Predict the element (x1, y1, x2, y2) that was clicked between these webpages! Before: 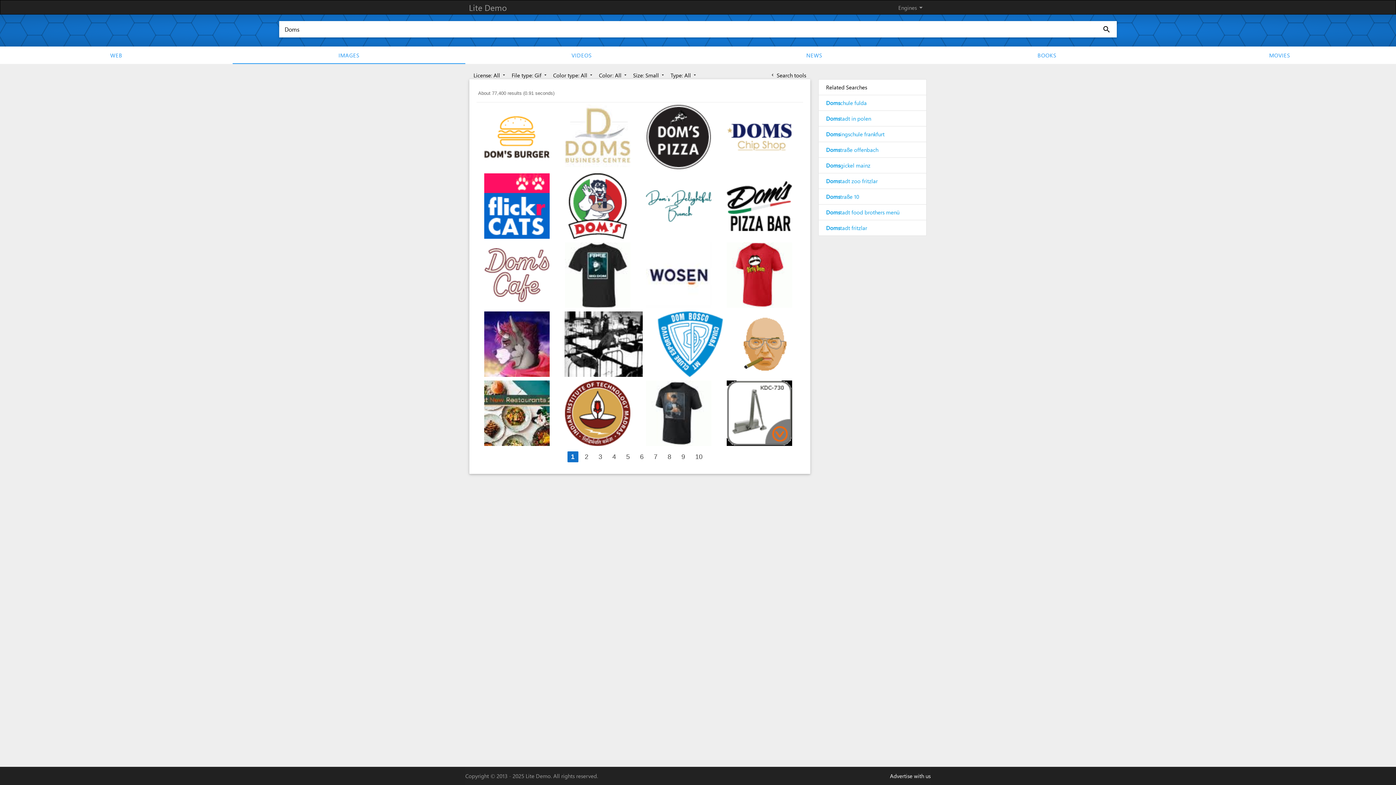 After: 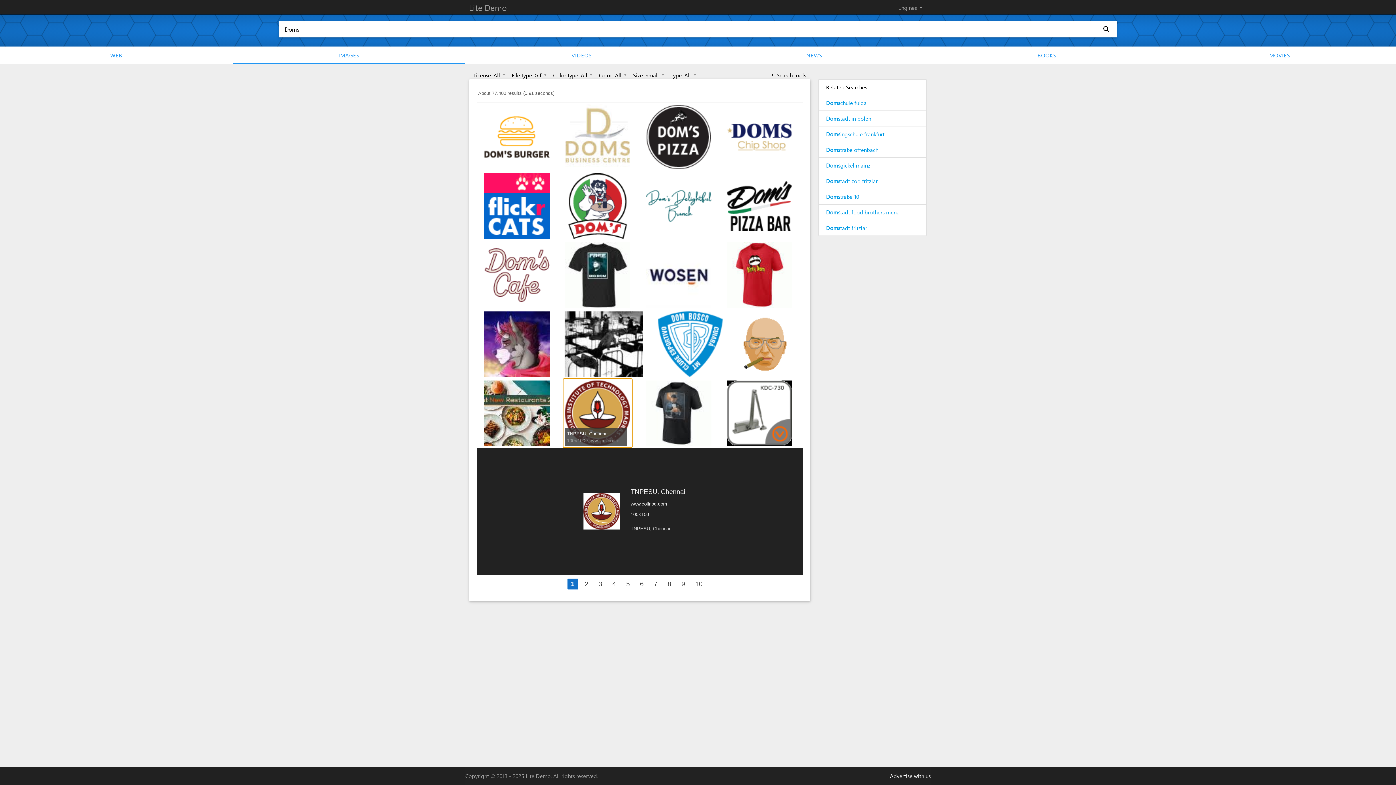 Action: bbox: (565, 410, 630, 415)